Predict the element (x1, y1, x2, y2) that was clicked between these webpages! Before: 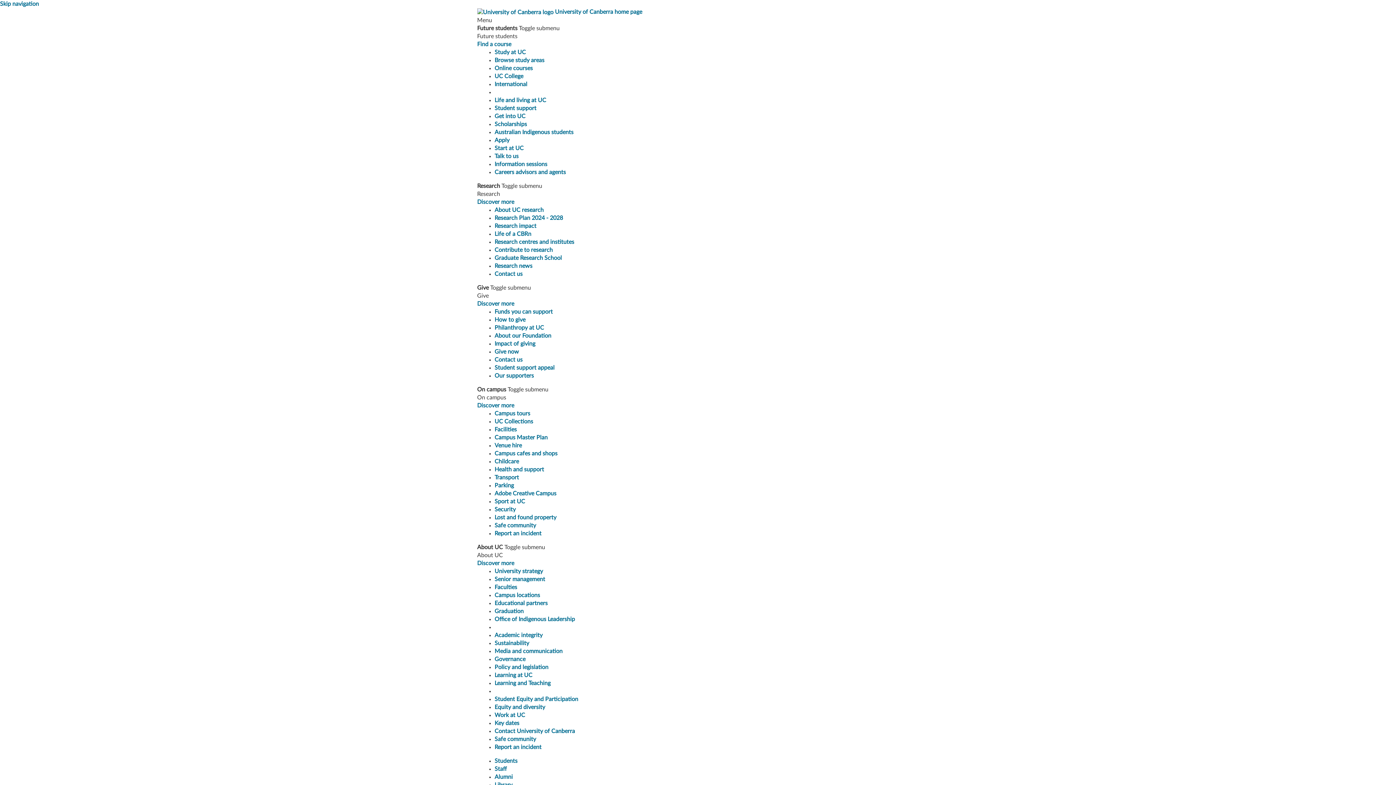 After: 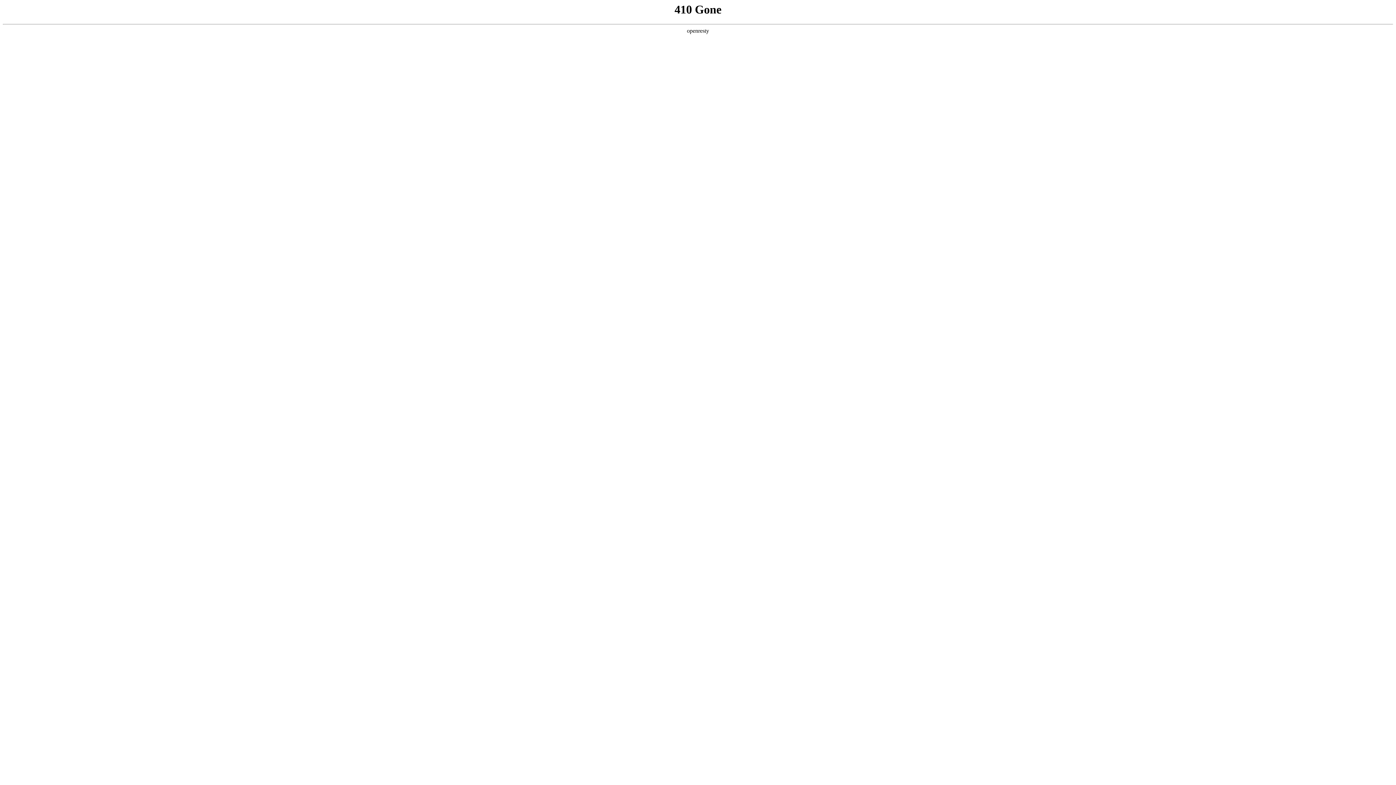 Action: bbox: (494, 373, 534, 378) label: Our supporters